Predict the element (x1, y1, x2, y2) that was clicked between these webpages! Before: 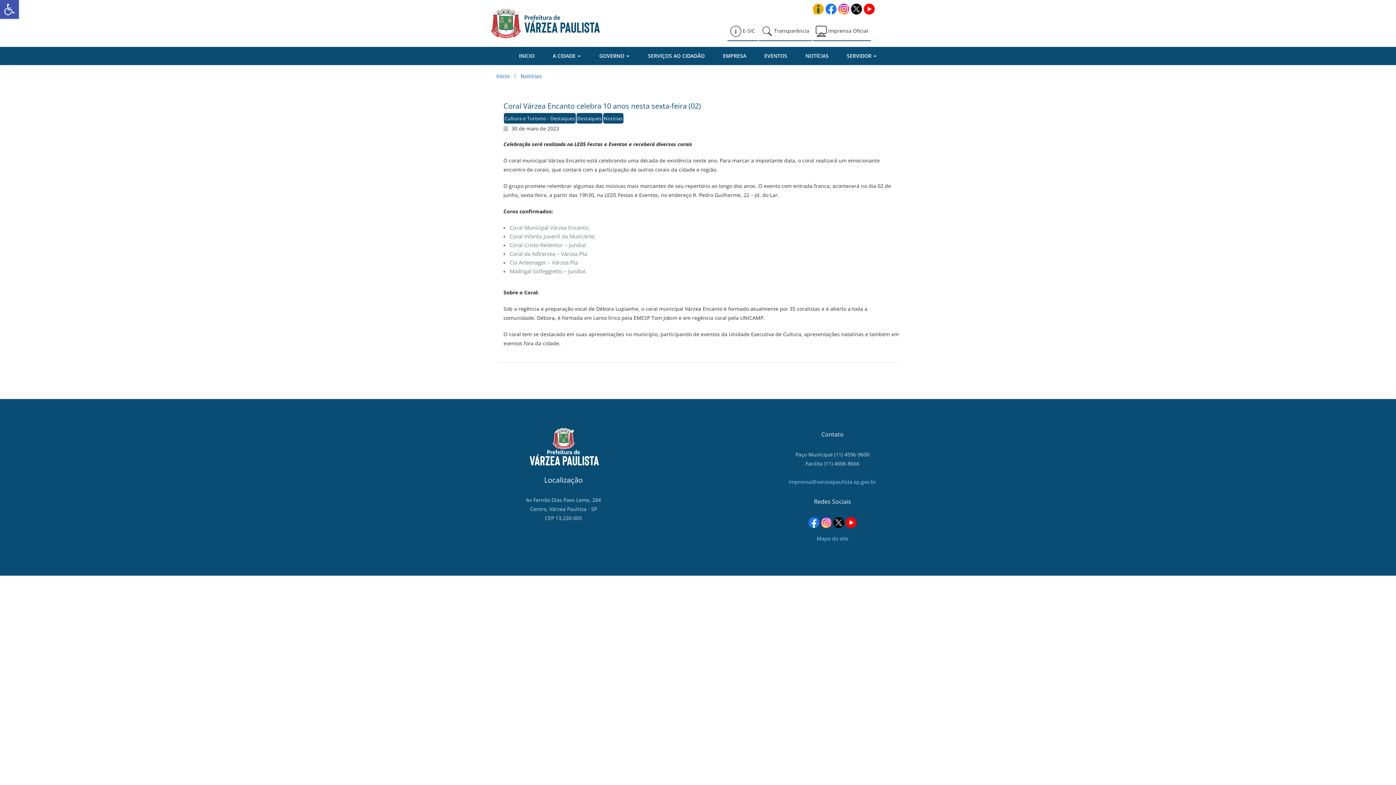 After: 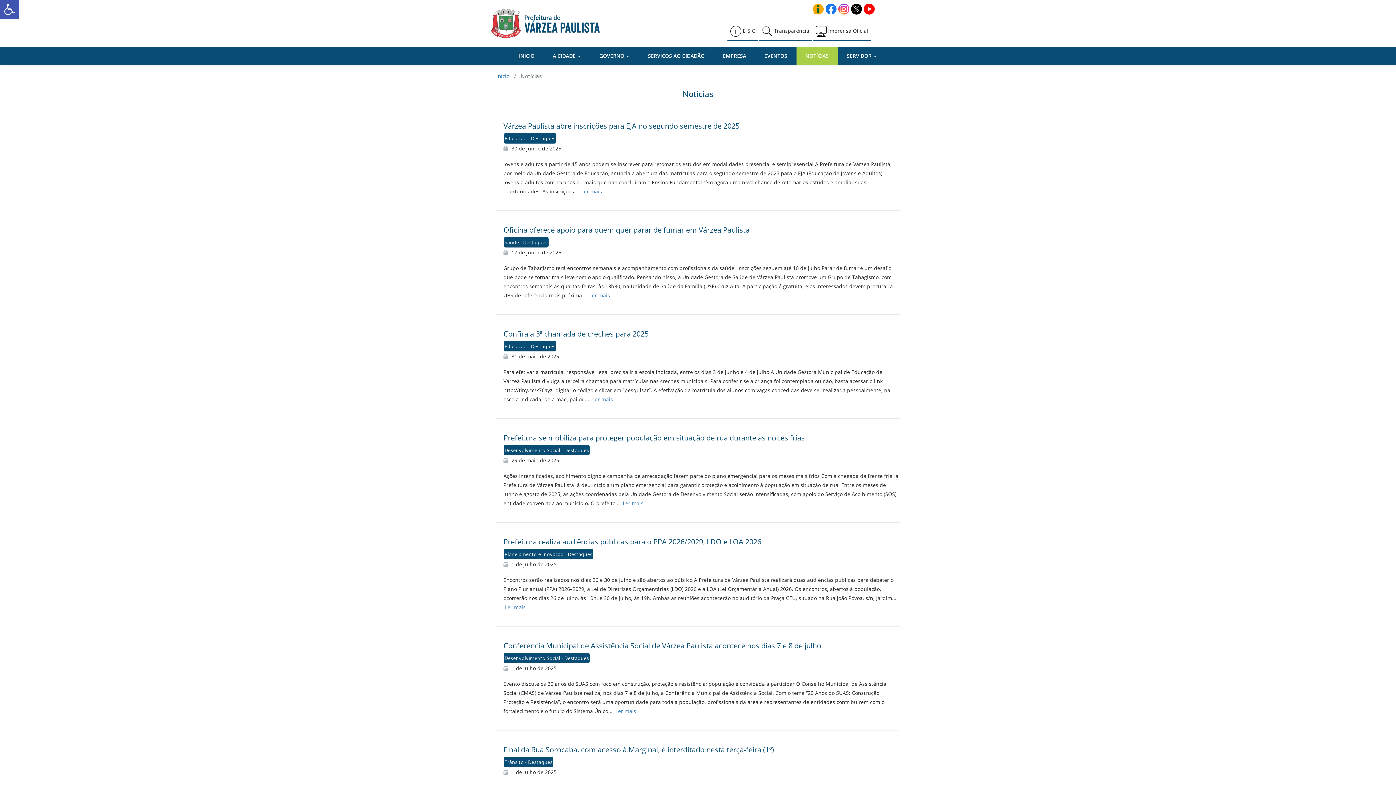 Action: label: Notícias bbox: (520, 72, 541, 79)